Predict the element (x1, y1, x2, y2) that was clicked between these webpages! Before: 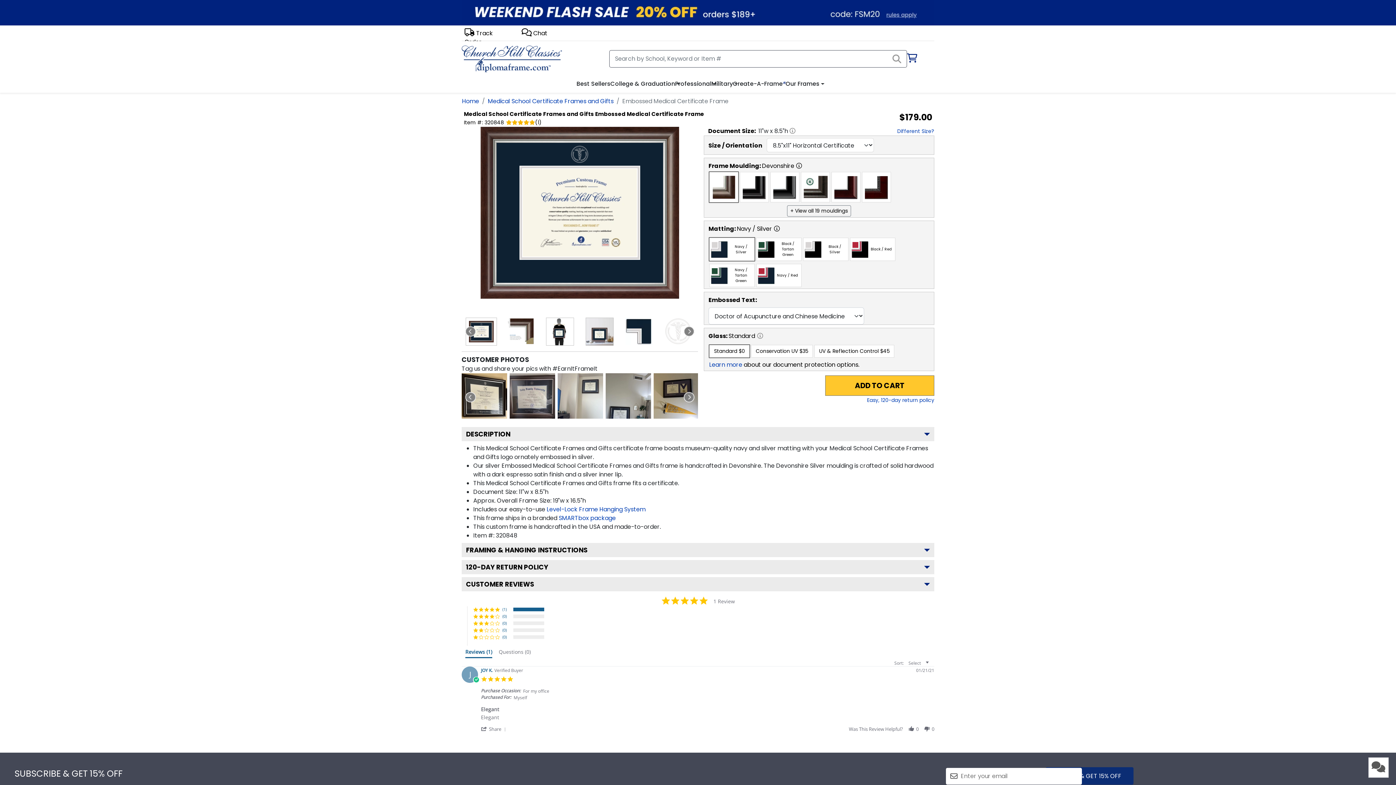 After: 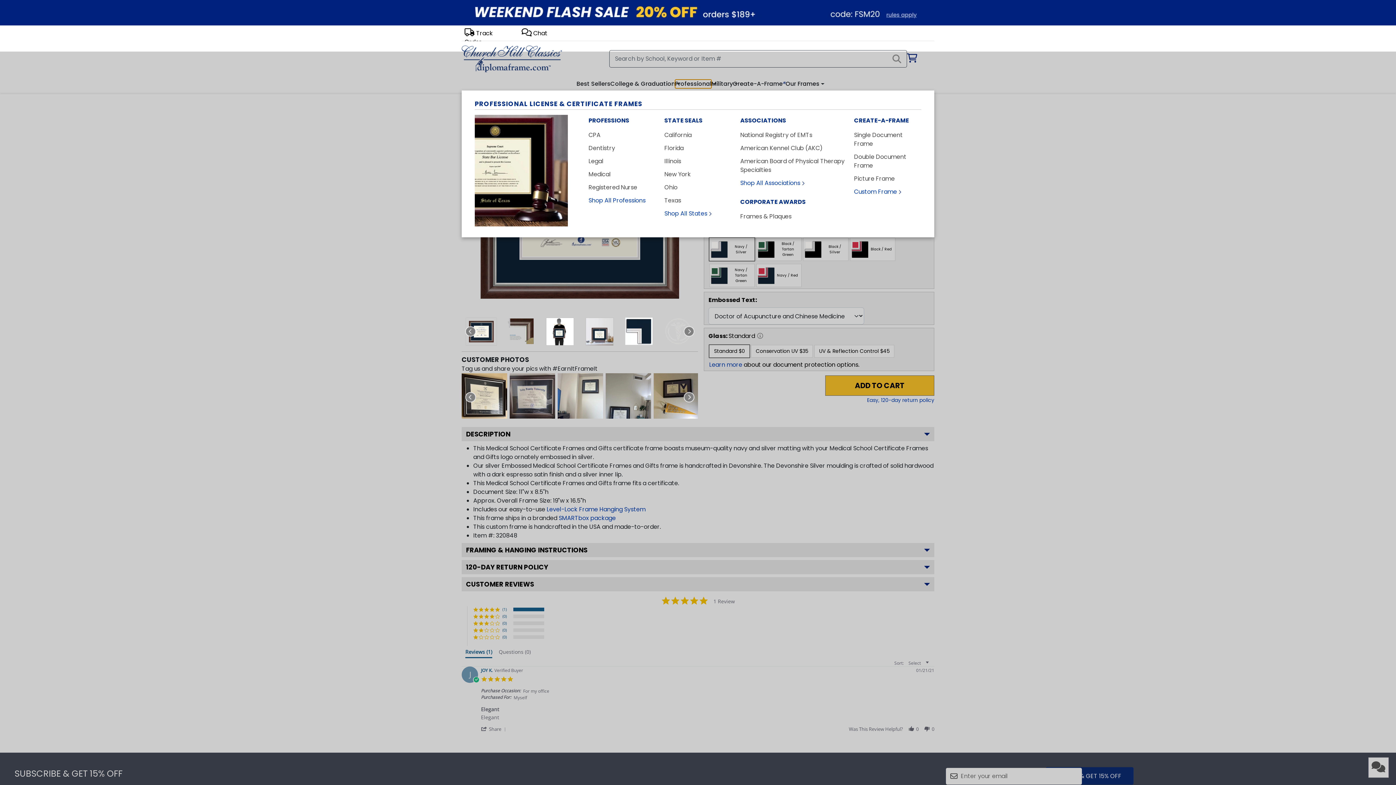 Action: label: View professional frame options bbox: (675, 79, 711, 88)